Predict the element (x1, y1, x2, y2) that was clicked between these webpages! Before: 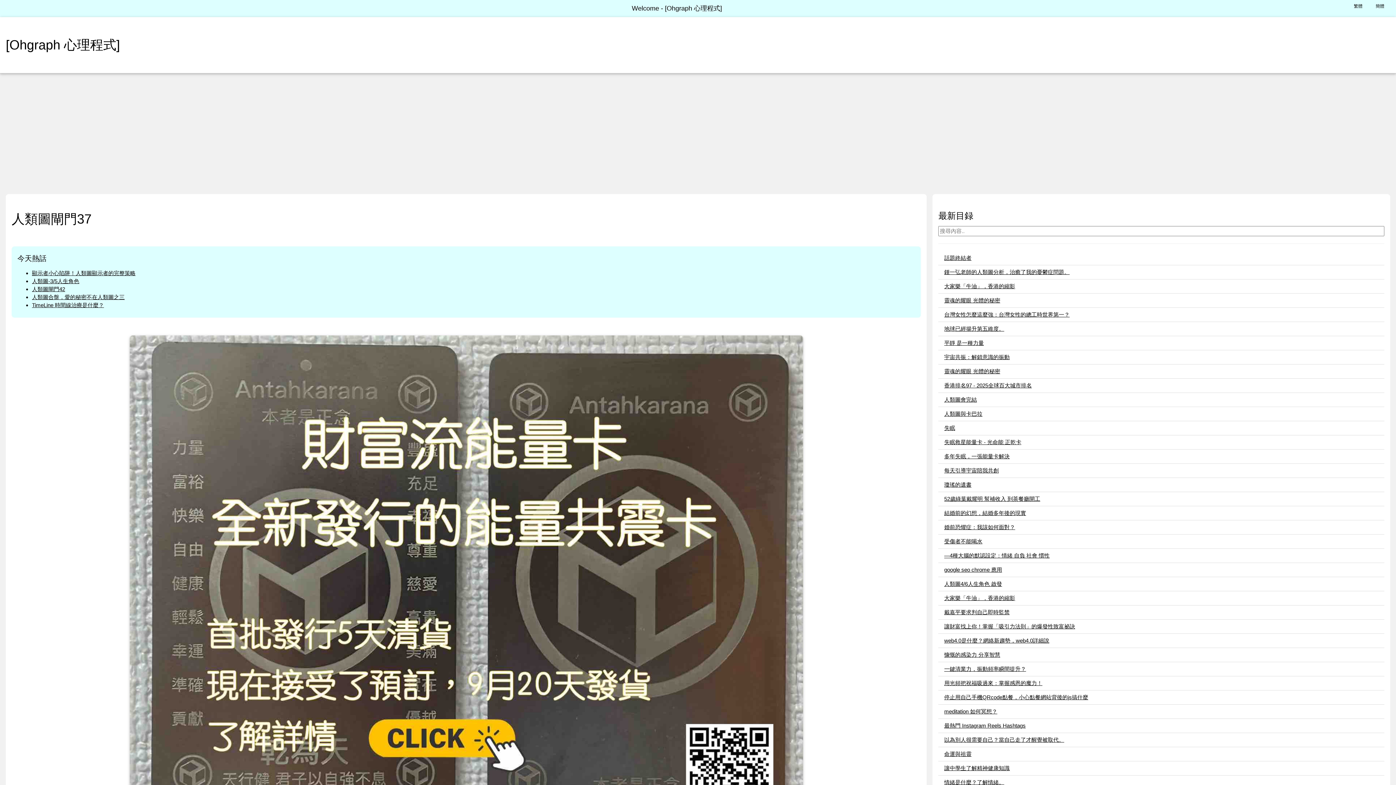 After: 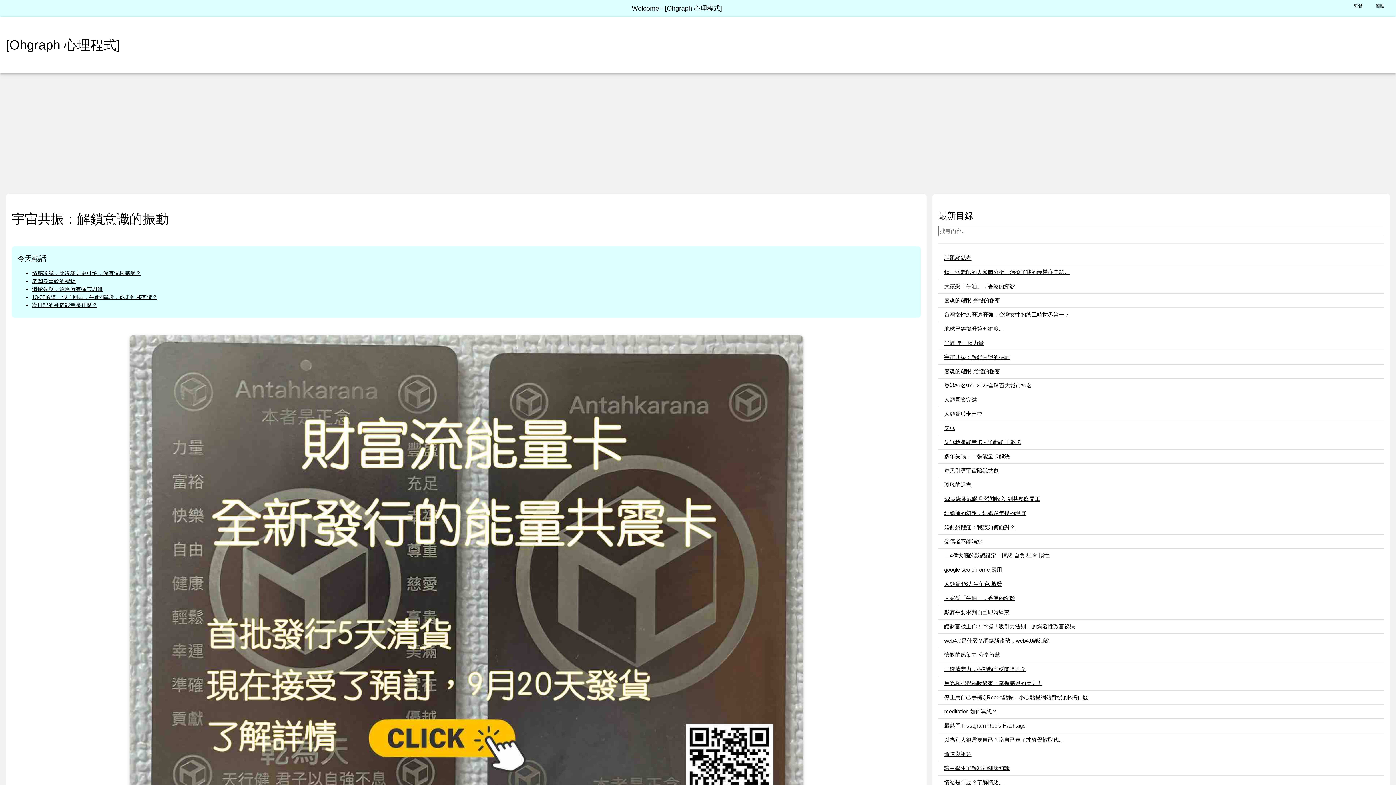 Action: label: 宇宙共振：解鎖意識的振動 bbox: (944, 354, 1009, 360)